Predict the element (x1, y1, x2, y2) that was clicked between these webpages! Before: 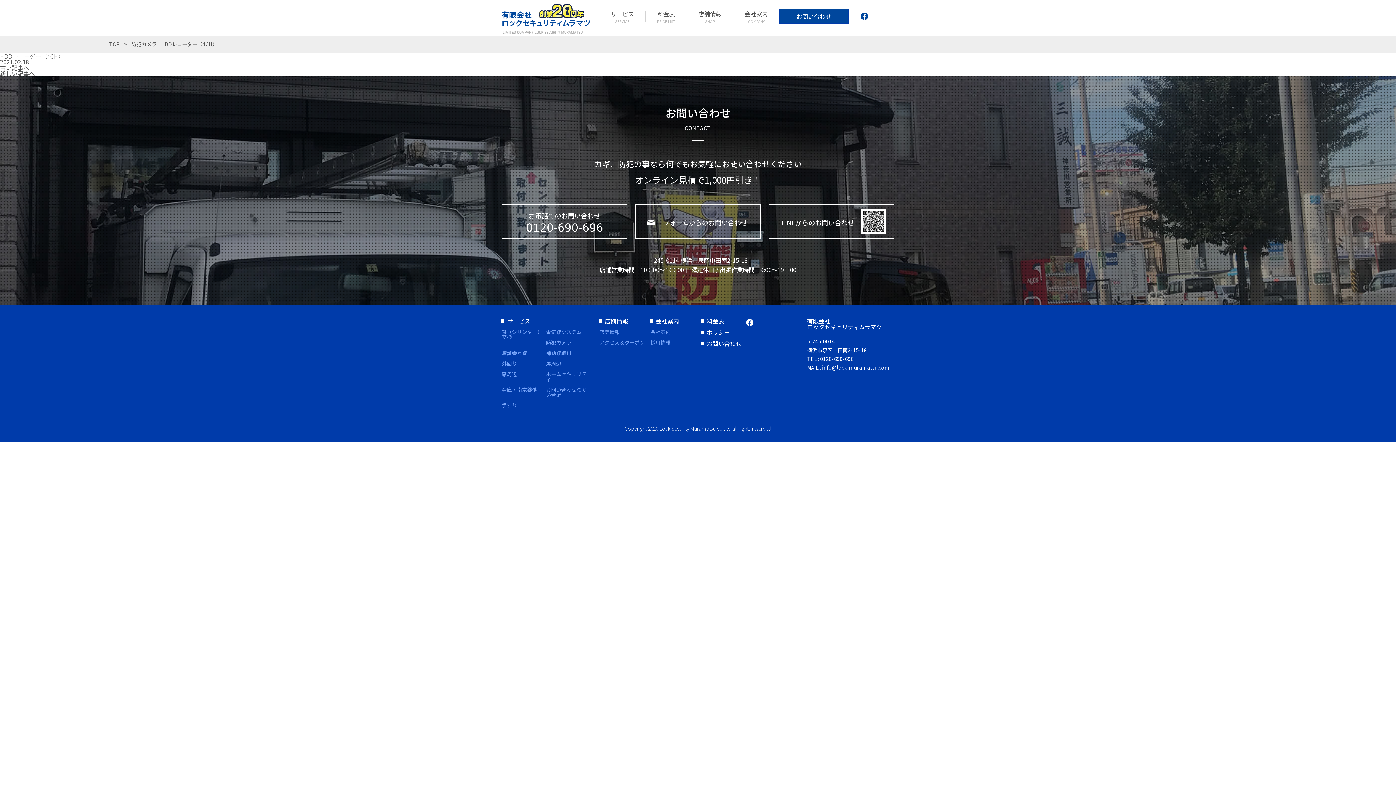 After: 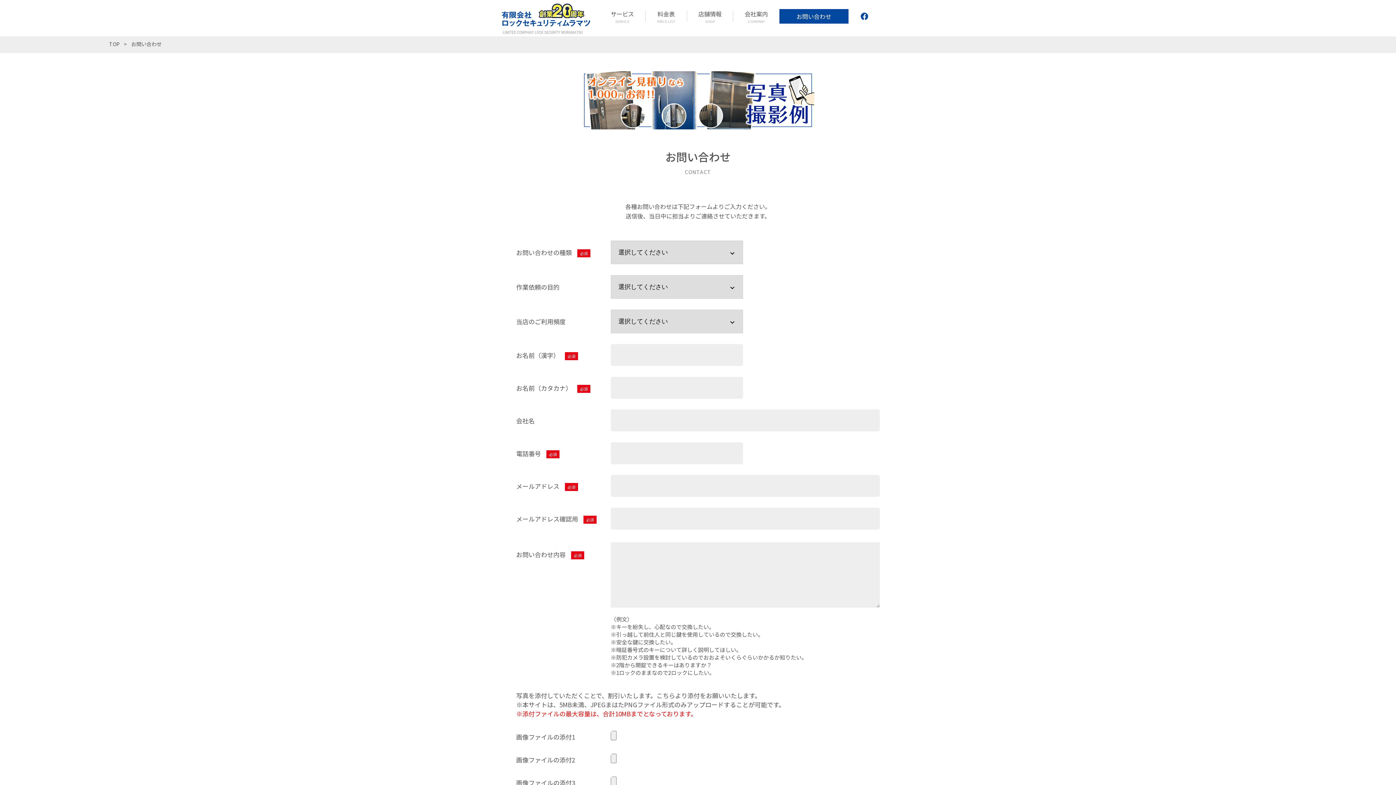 Action: bbox: (636, 205, 760, 240) label: フォームからのお問い合わせ